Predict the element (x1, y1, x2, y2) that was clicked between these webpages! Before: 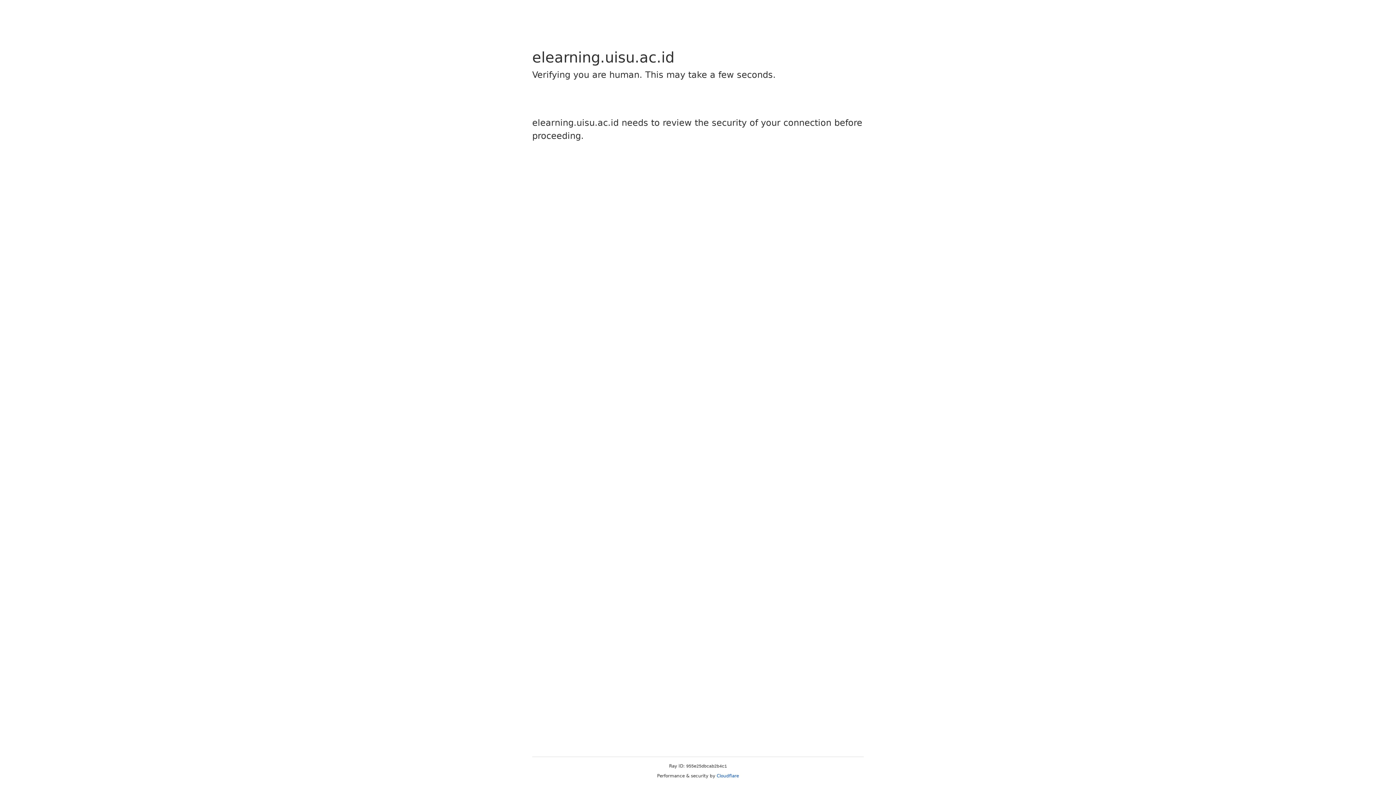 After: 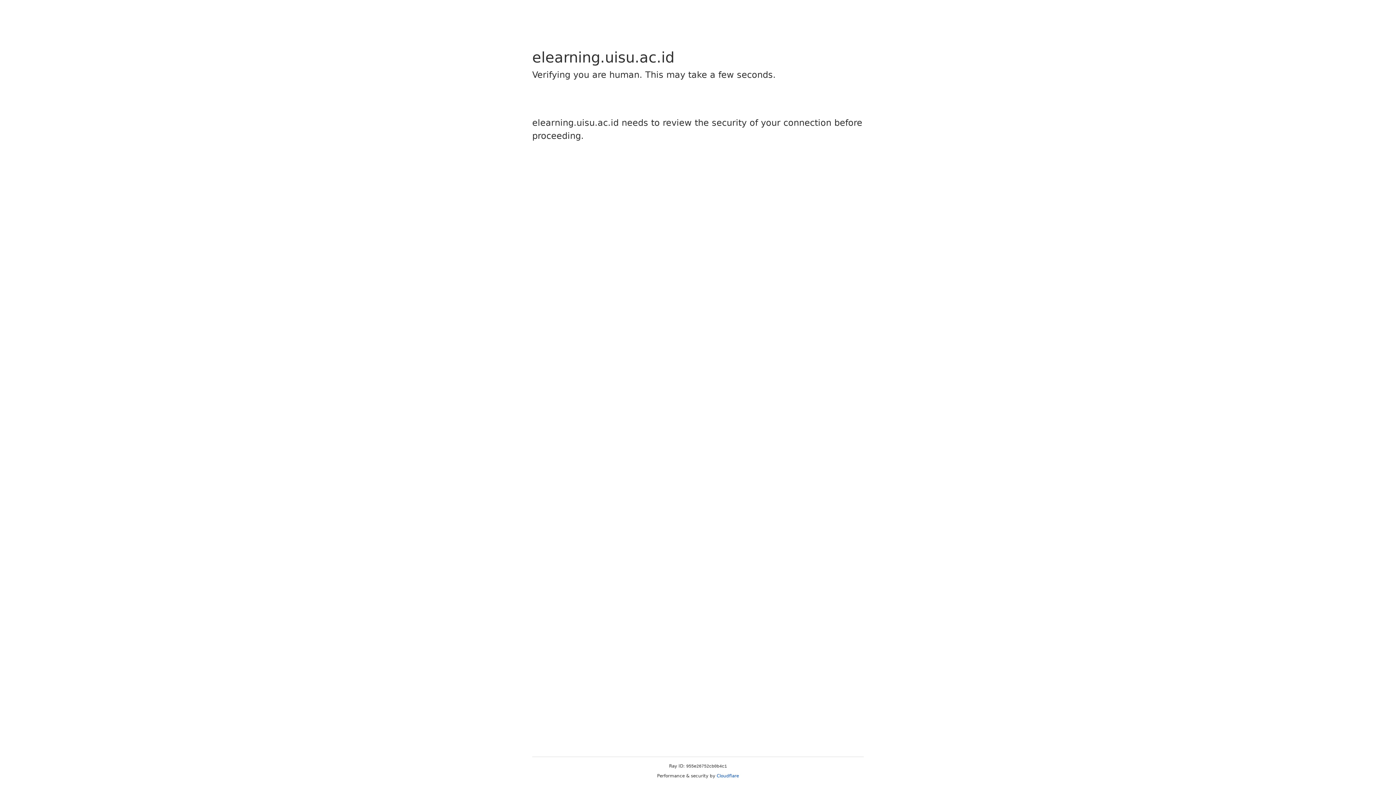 Action: label: Cloudflare bbox: (716, 773, 739, 778)